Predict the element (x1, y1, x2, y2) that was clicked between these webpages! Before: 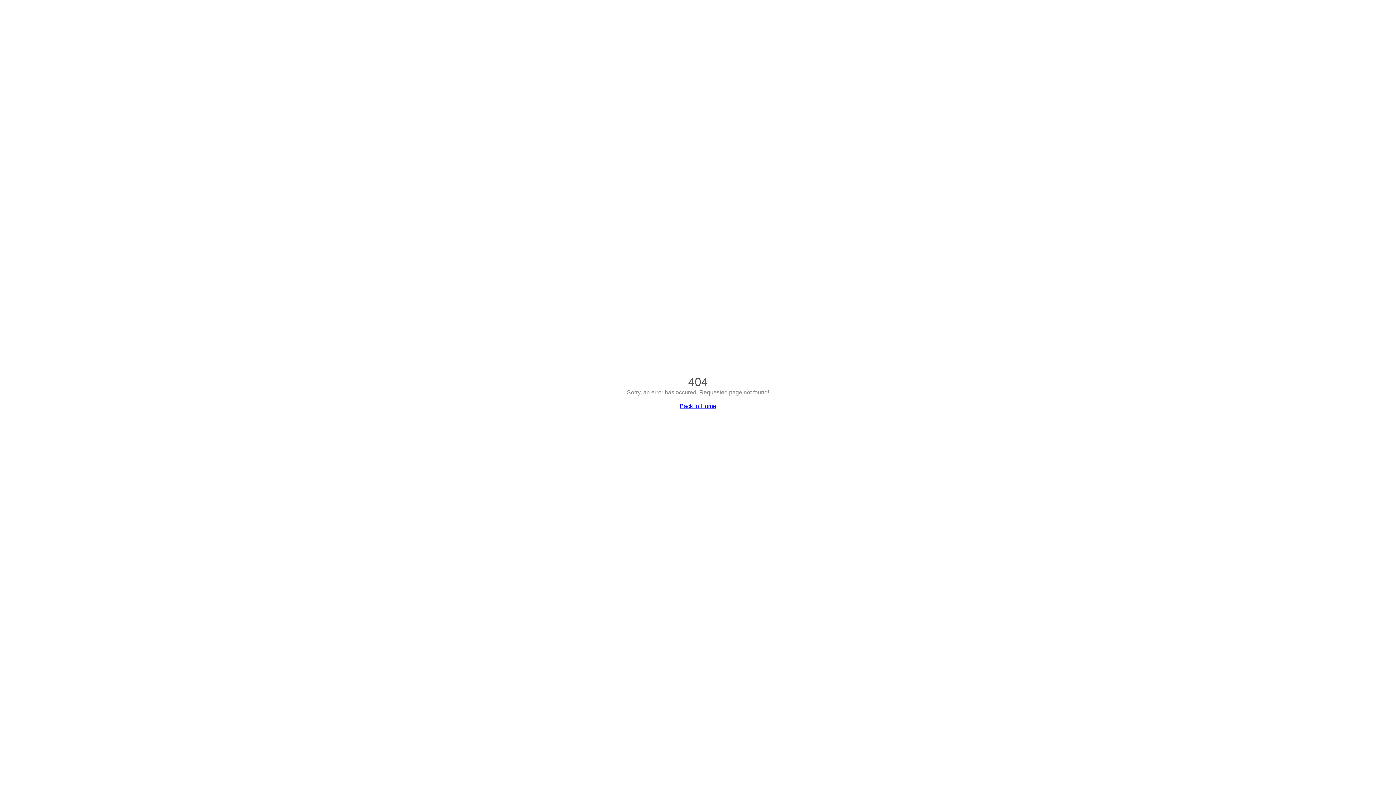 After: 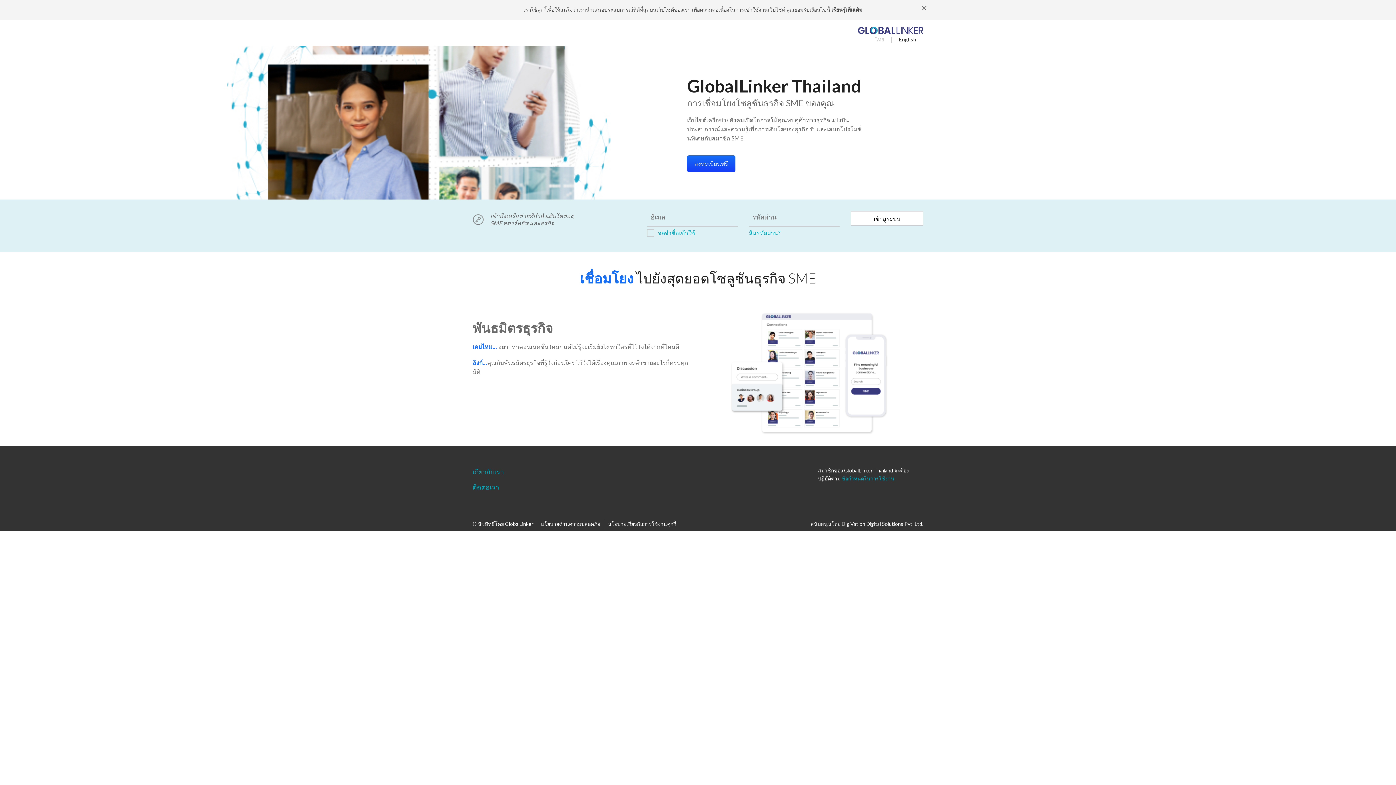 Action: bbox: (680, 403, 716, 409) label: Back to Home